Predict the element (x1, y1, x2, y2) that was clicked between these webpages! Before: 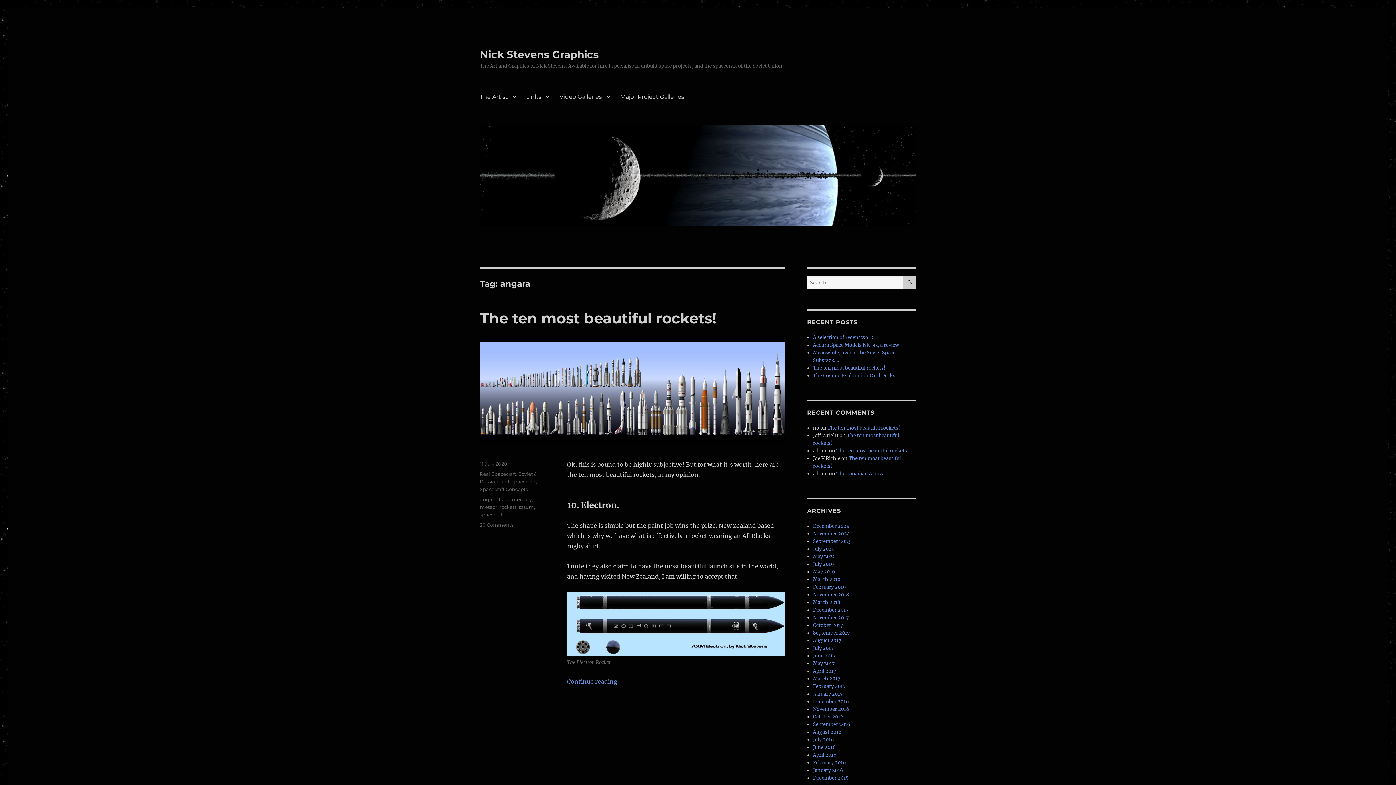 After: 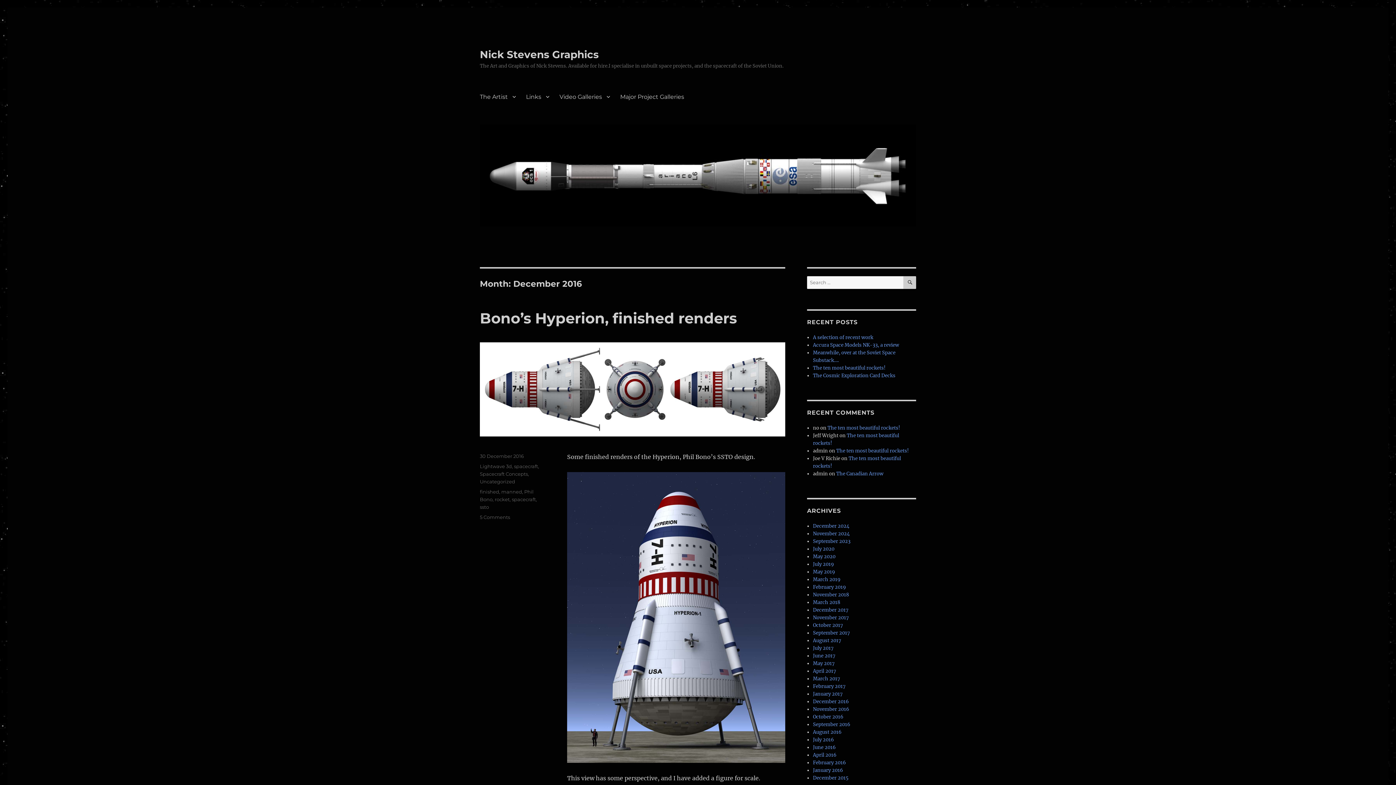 Action: label: December 2016 bbox: (813, 698, 849, 705)